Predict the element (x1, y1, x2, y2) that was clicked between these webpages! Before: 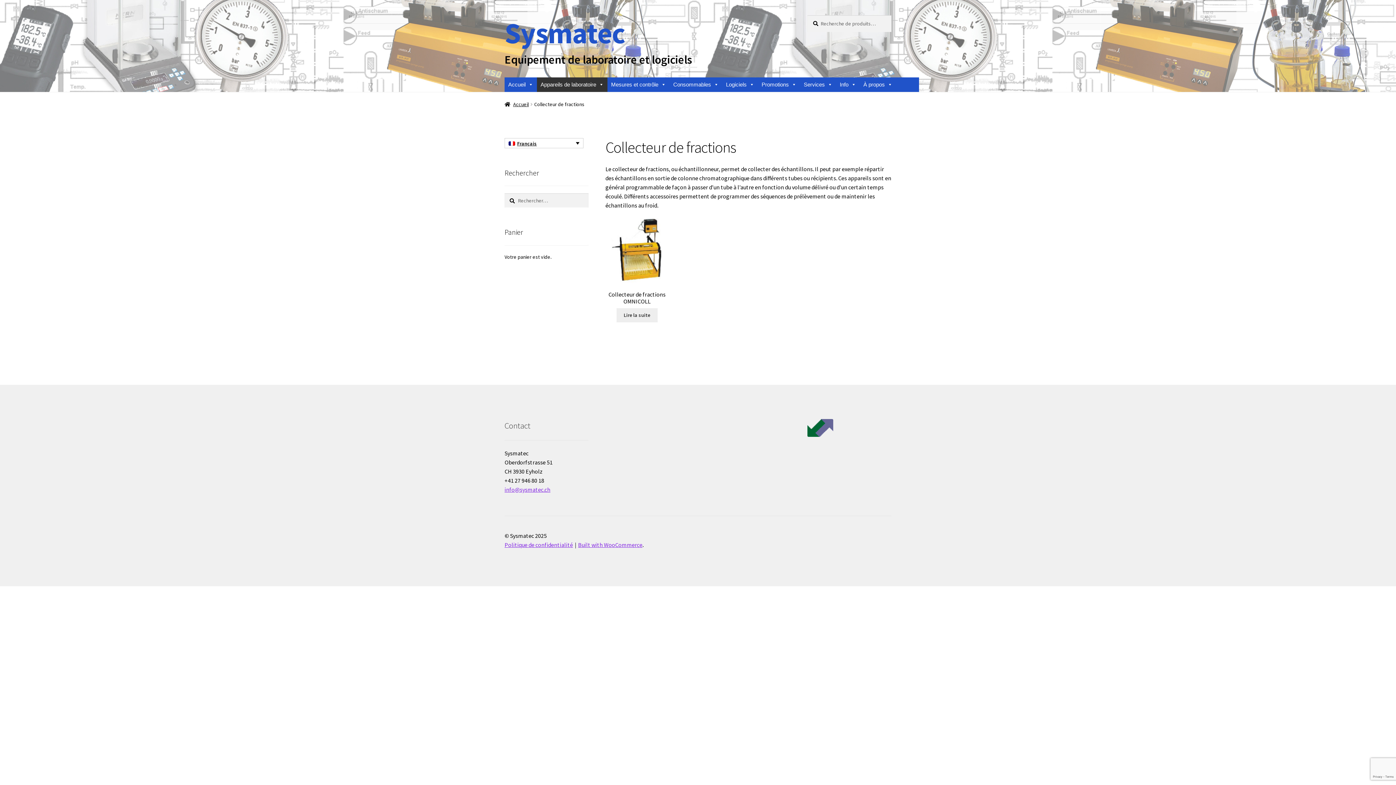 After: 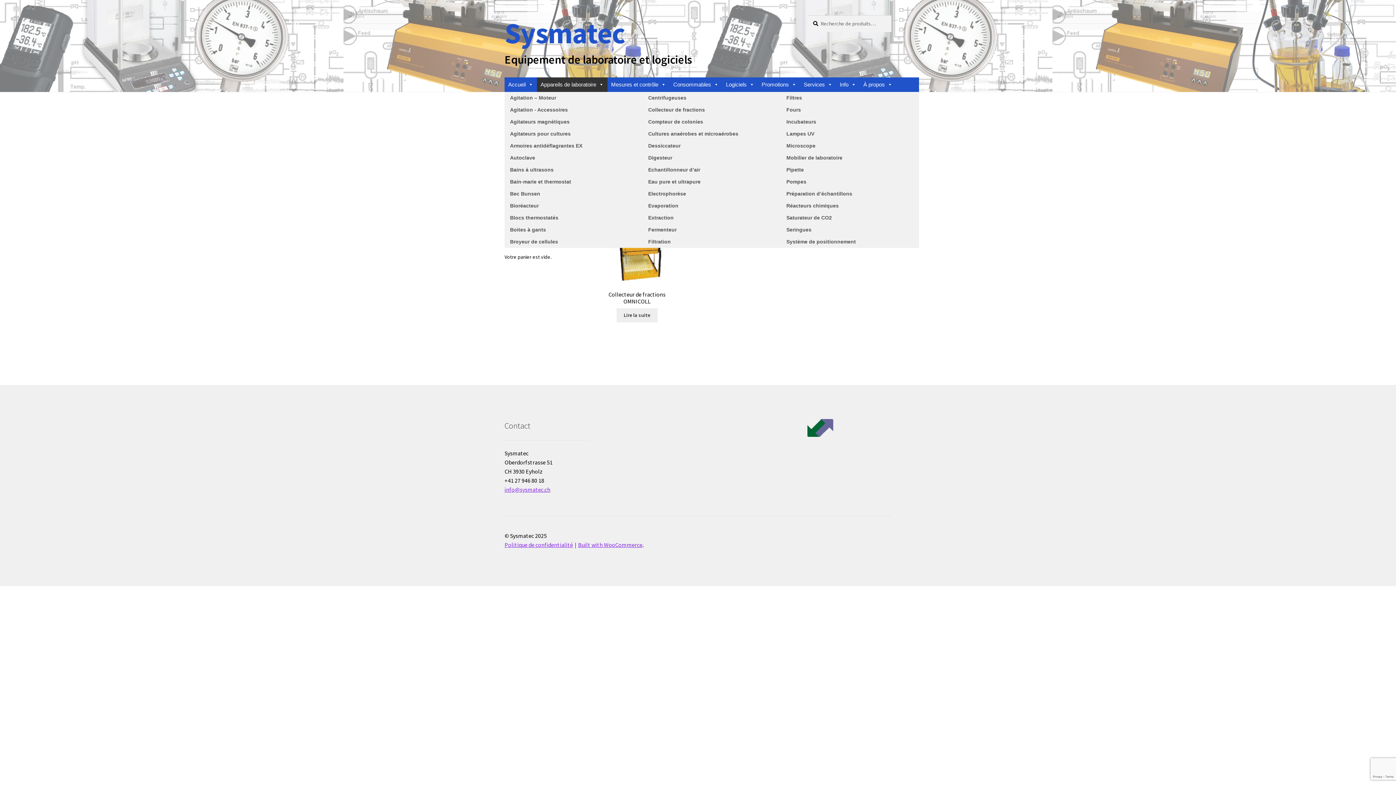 Action: label: Appareils de laboratoire bbox: (537, 77, 607, 91)